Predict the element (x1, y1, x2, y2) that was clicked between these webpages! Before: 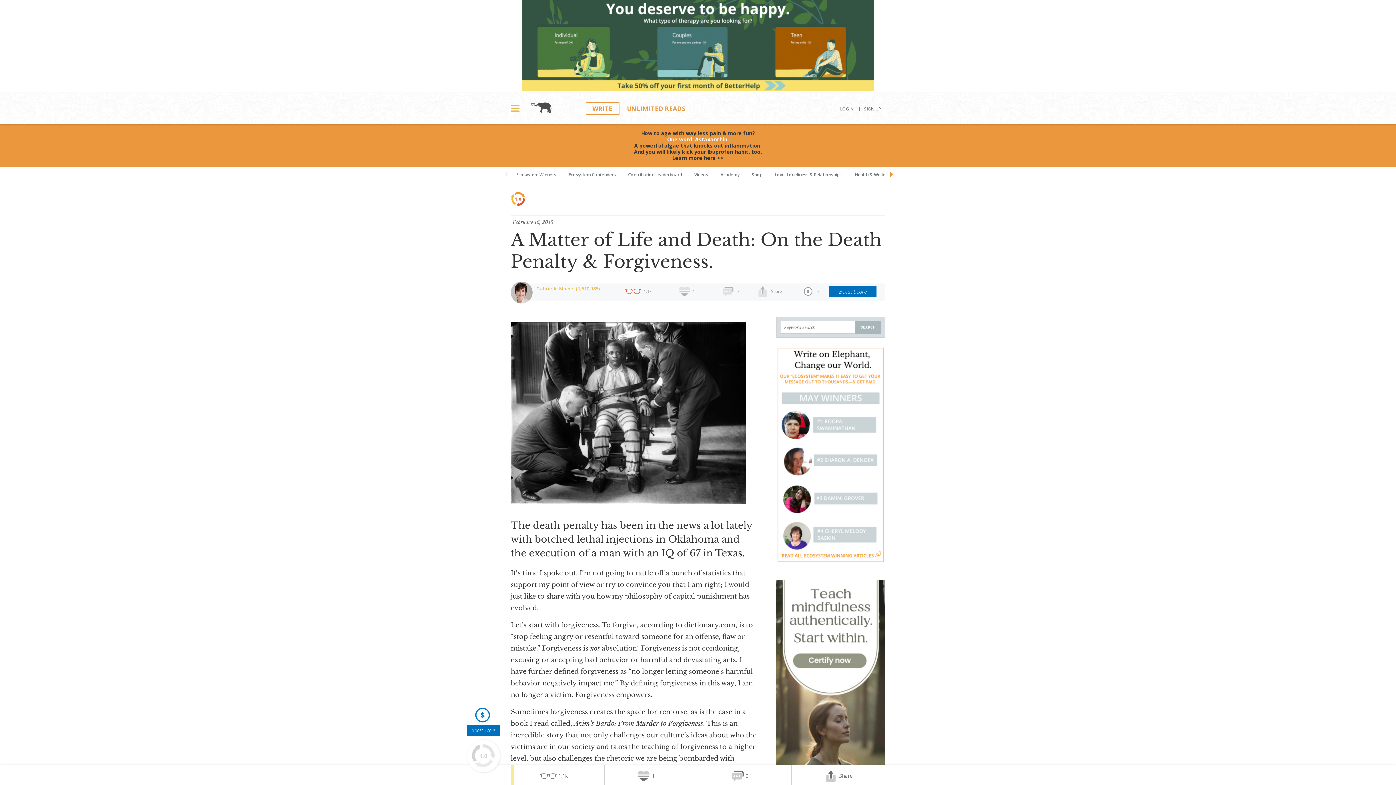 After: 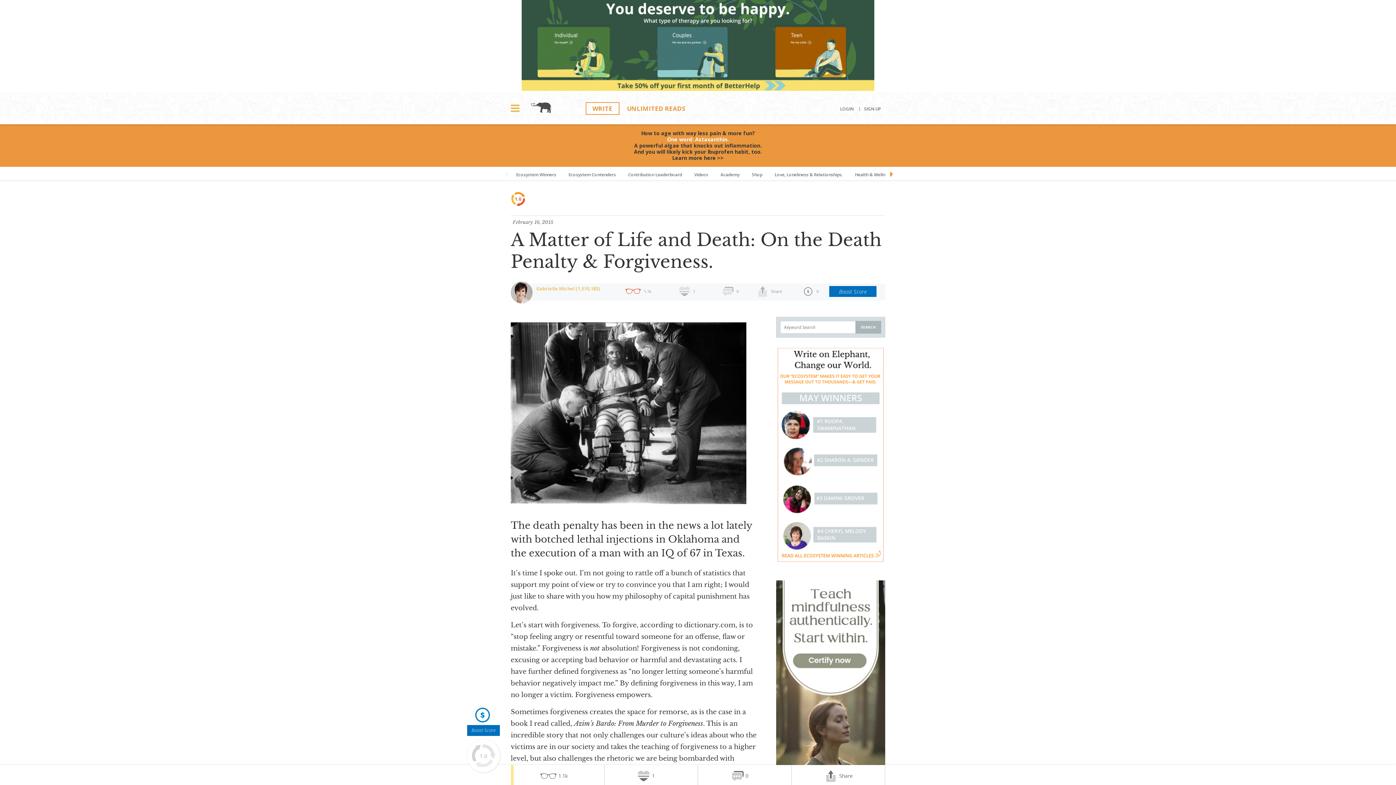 Action: bbox: (776, 558, 885, 564)